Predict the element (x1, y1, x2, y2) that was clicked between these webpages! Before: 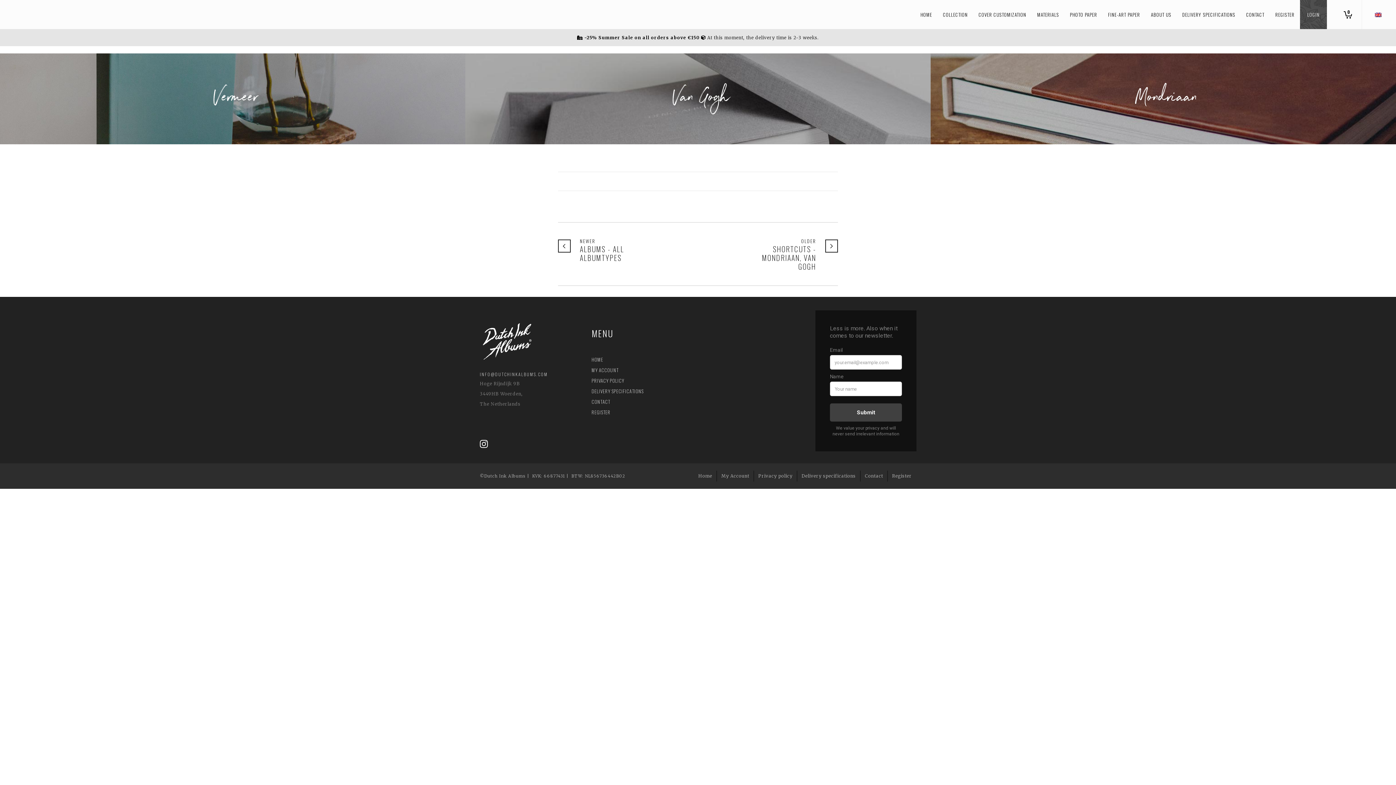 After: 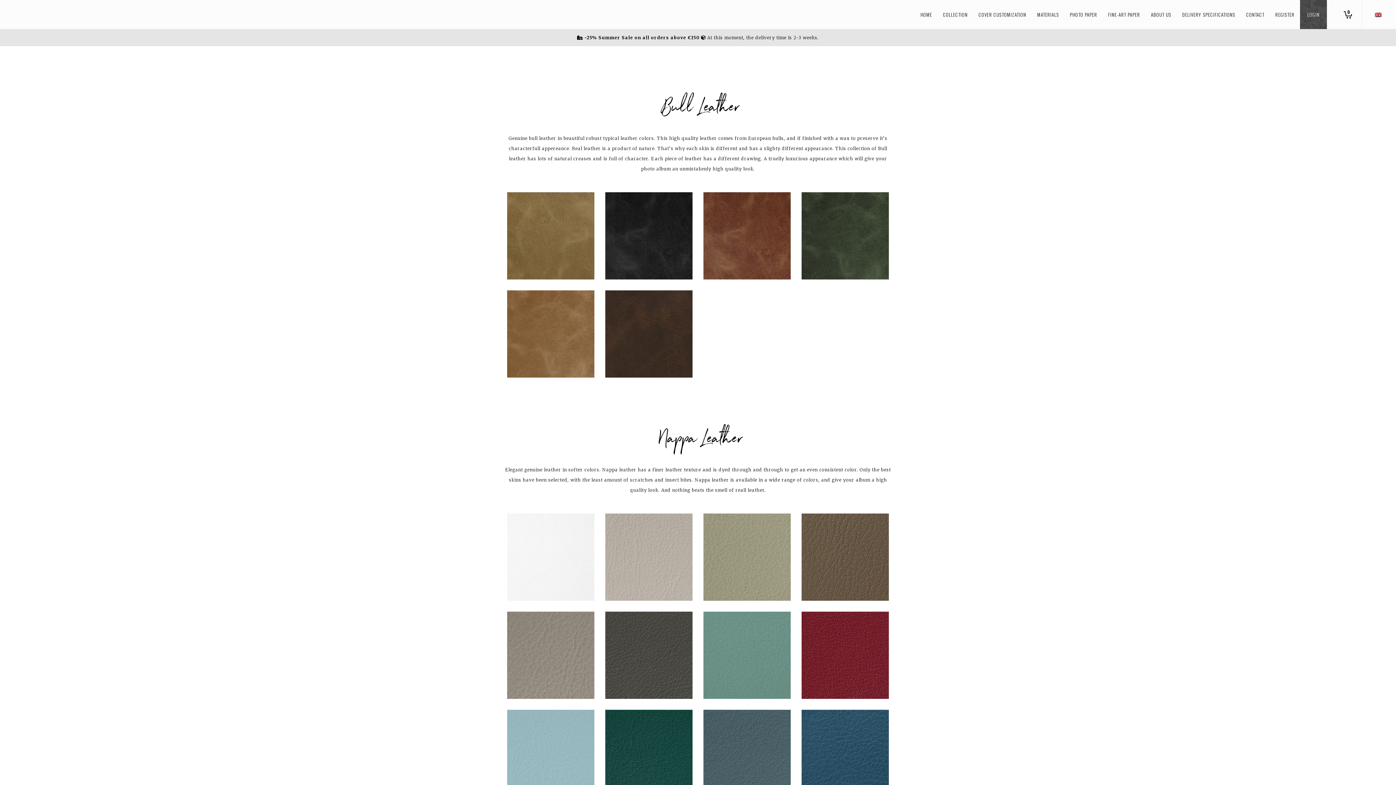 Action: bbox: (1032, 0, 1064, 29) label: MATERIALS